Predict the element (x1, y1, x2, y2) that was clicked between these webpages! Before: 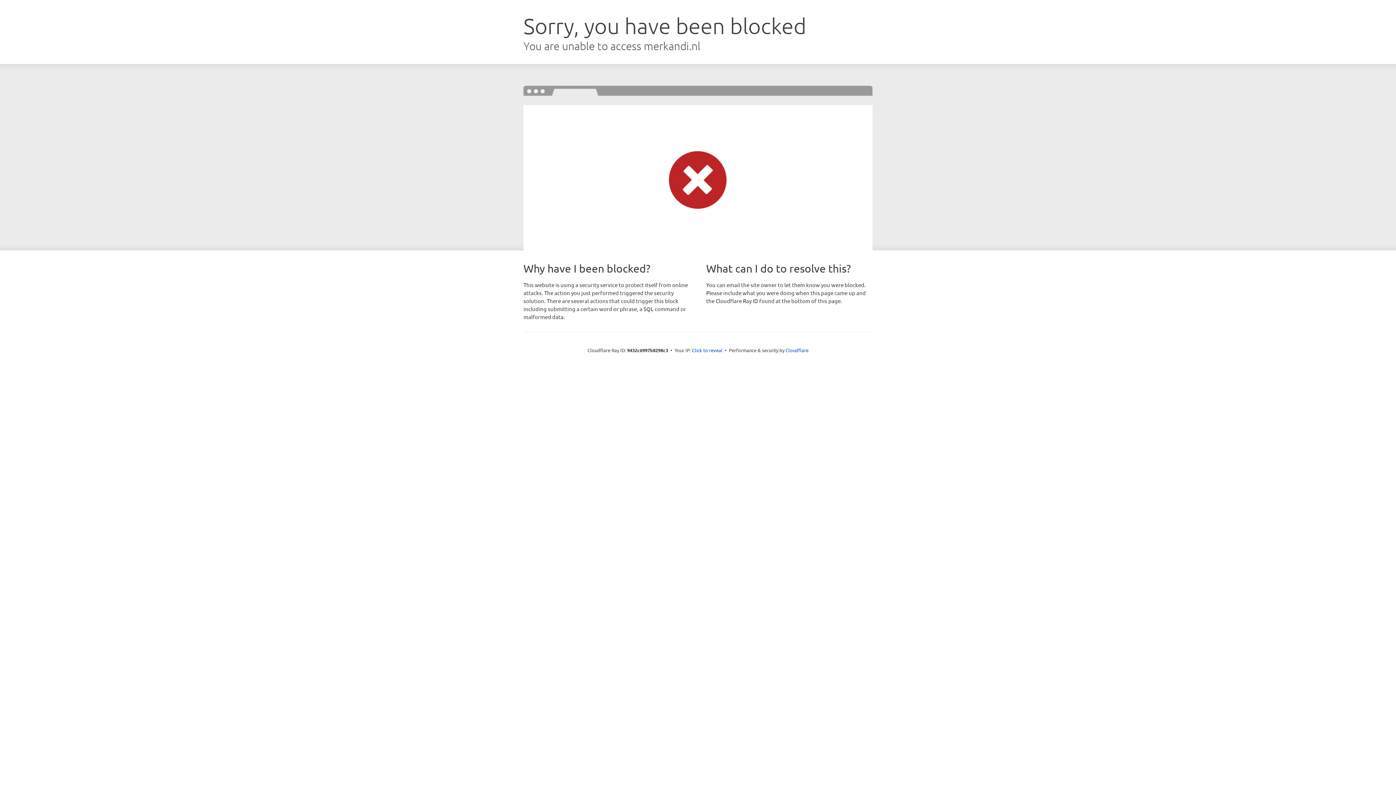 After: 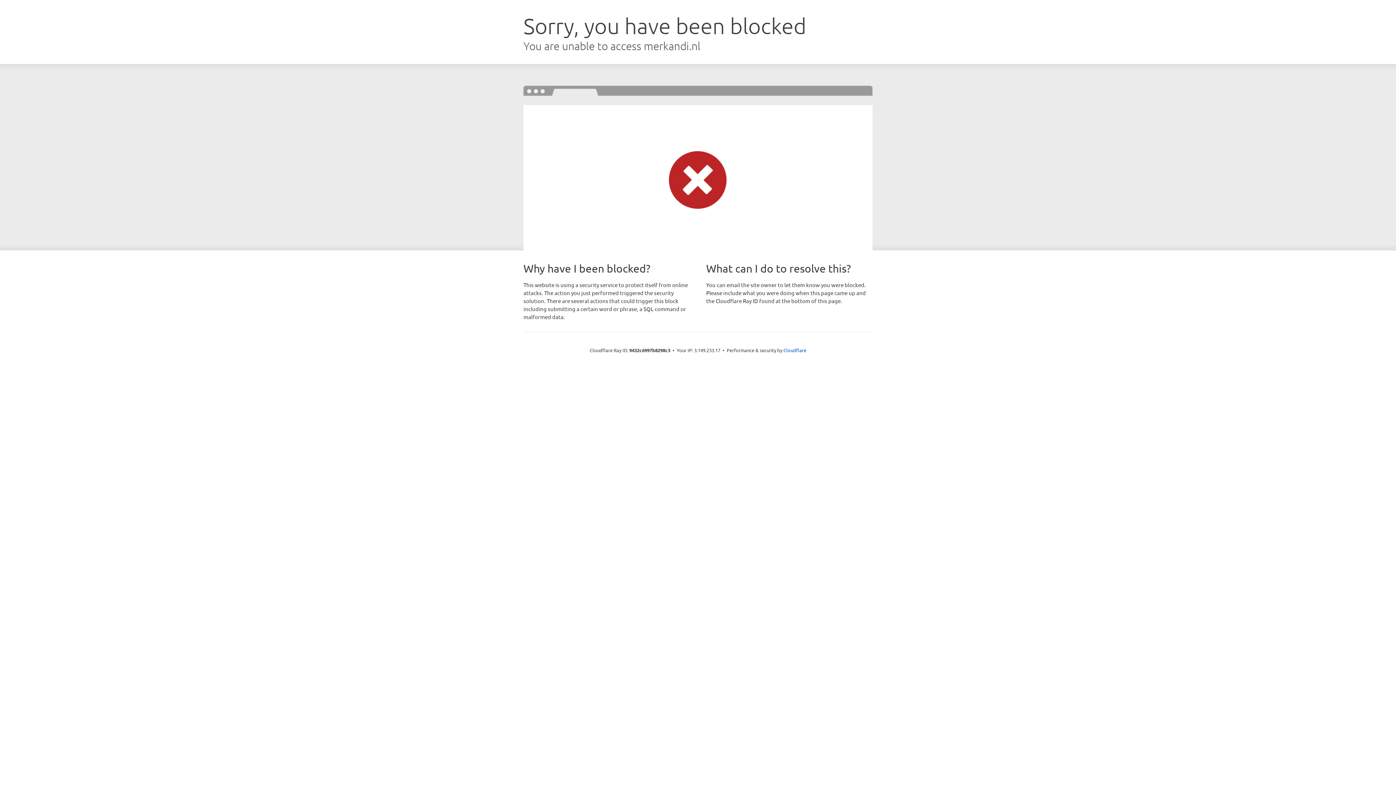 Action: label: Click to reveal bbox: (692, 346, 722, 353)